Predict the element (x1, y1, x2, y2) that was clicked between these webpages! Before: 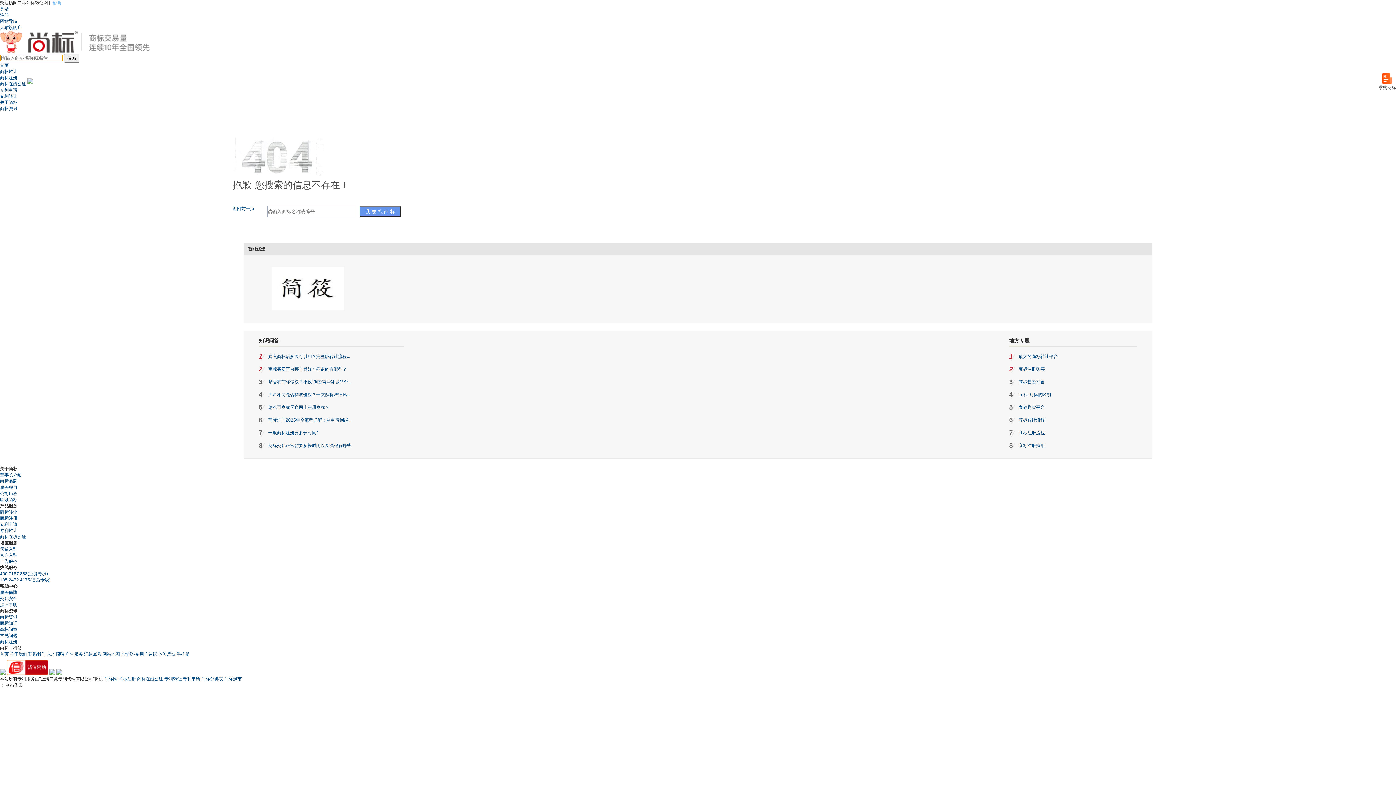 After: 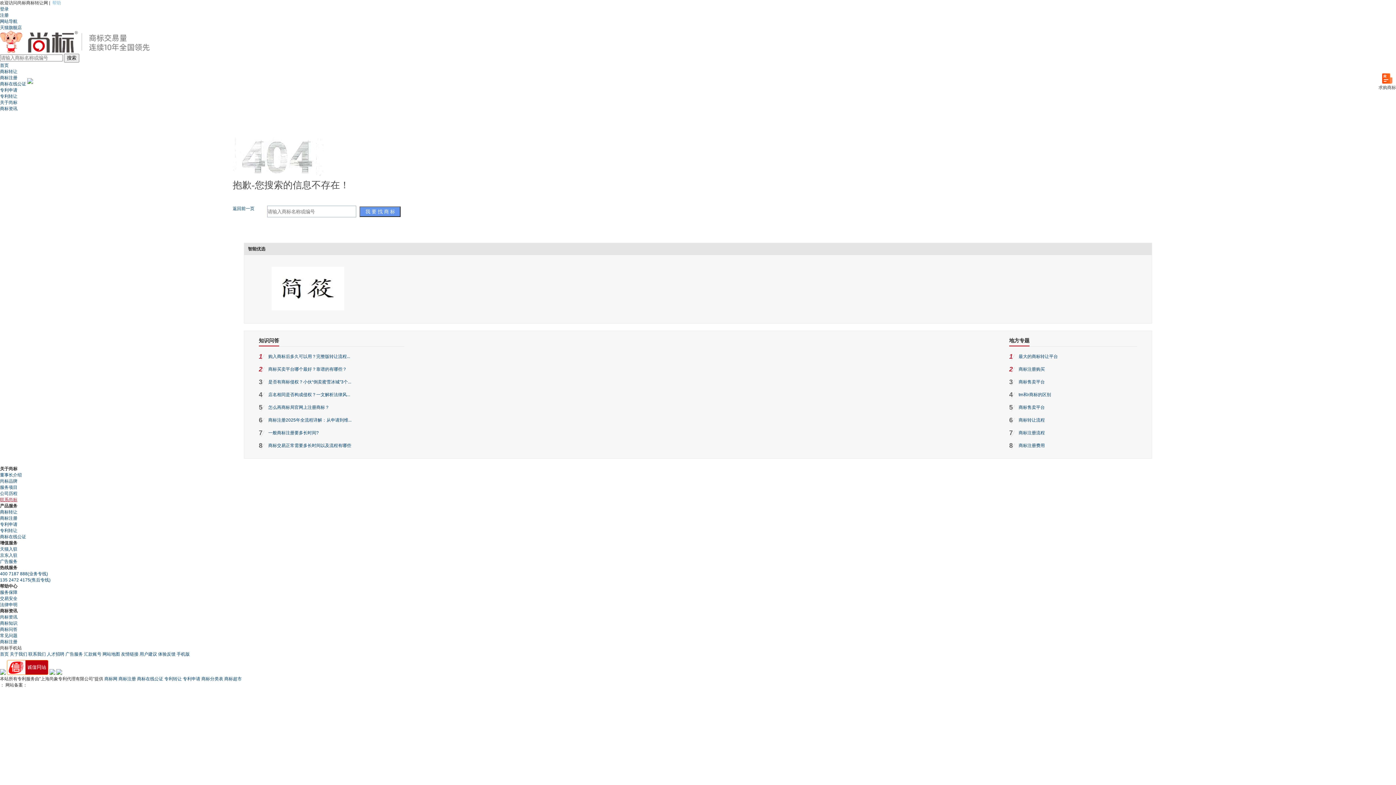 Action: label: 联系尚标 bbox: (0, 497, 17, 502)